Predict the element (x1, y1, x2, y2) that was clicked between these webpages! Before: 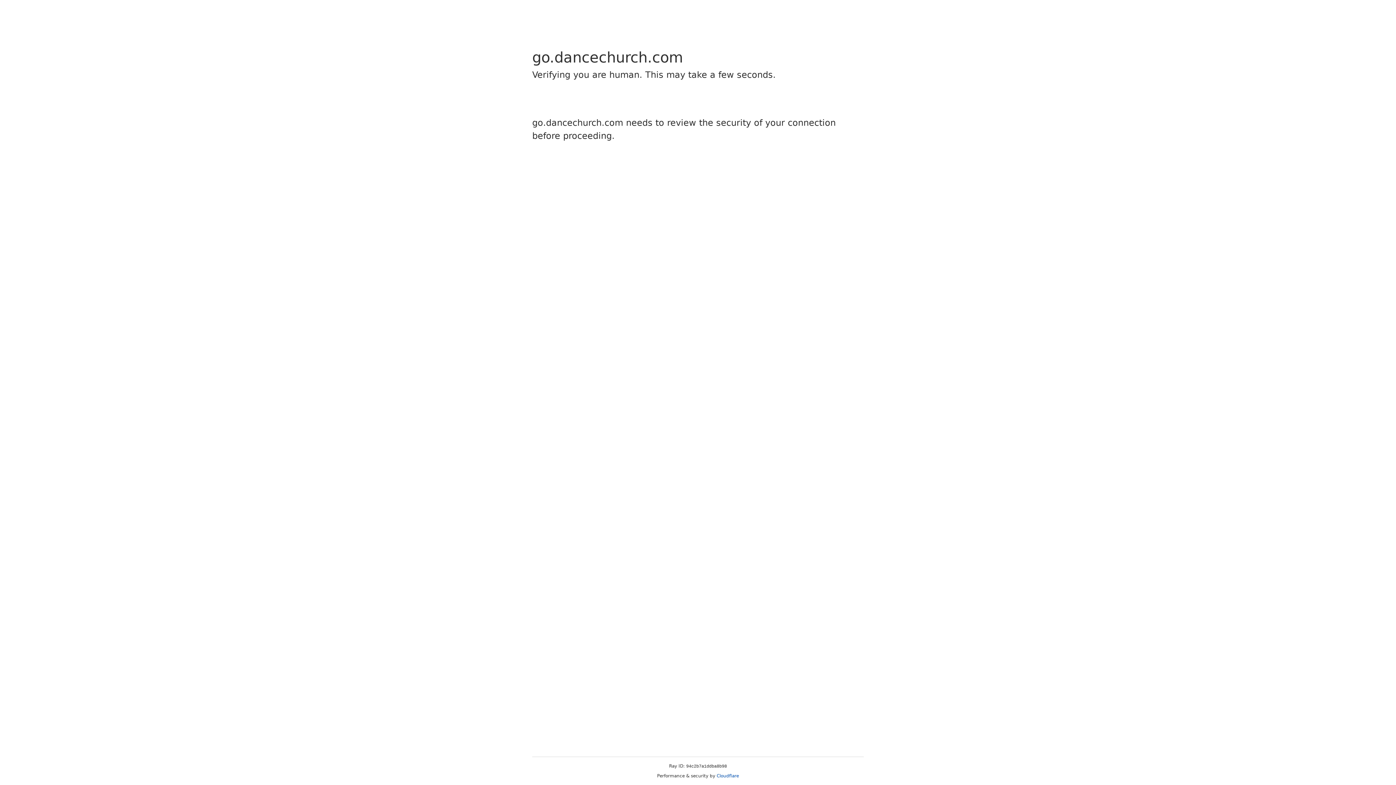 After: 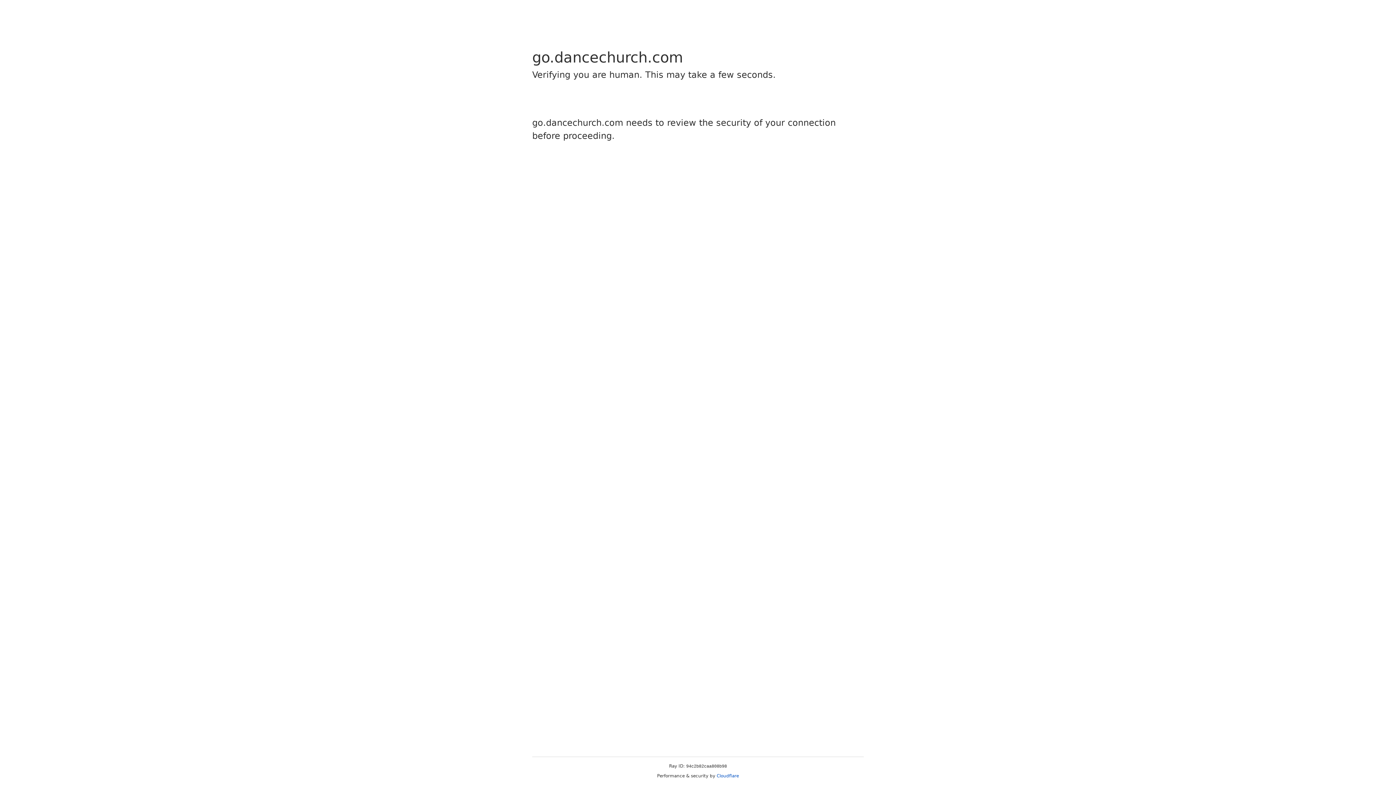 Action: label: Cloudflare bbox: (716, 773, 739, 778)